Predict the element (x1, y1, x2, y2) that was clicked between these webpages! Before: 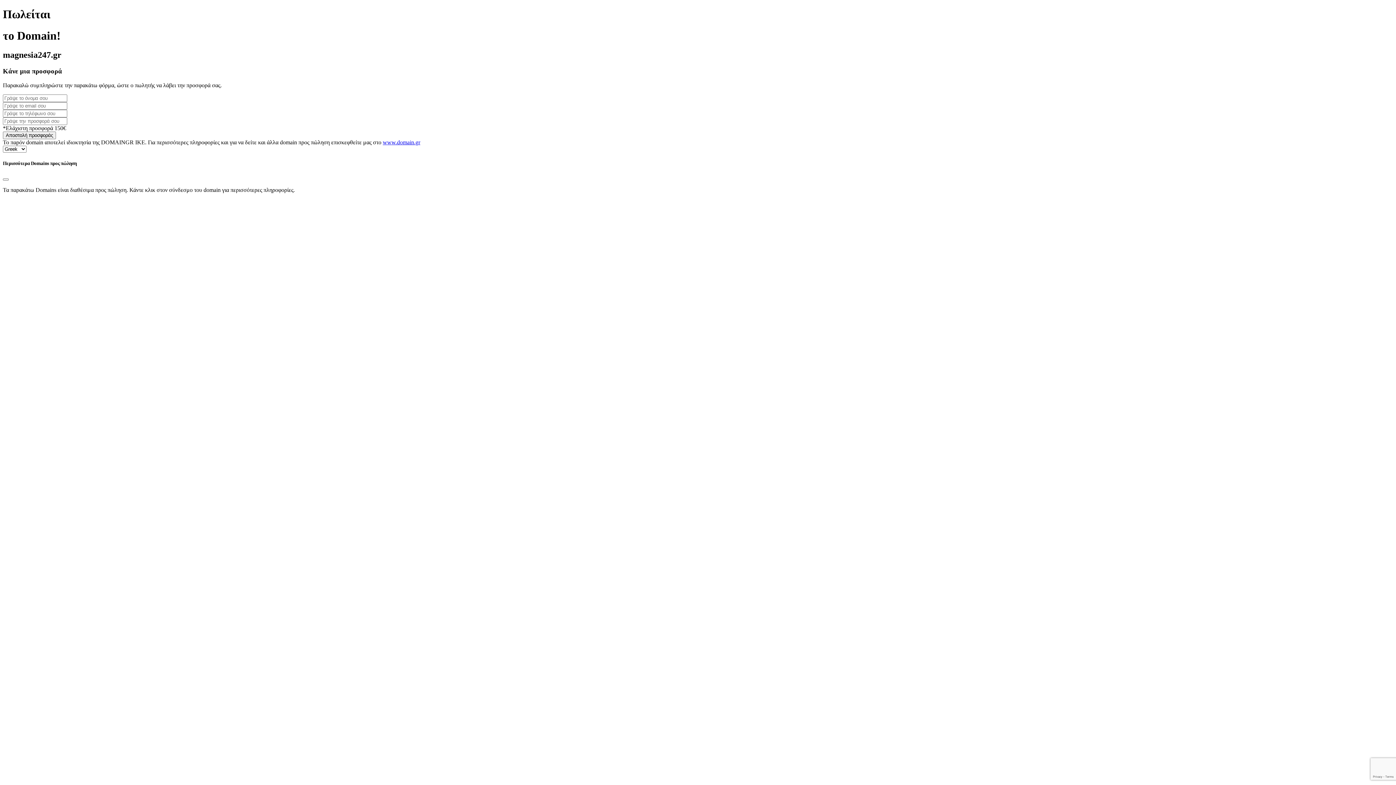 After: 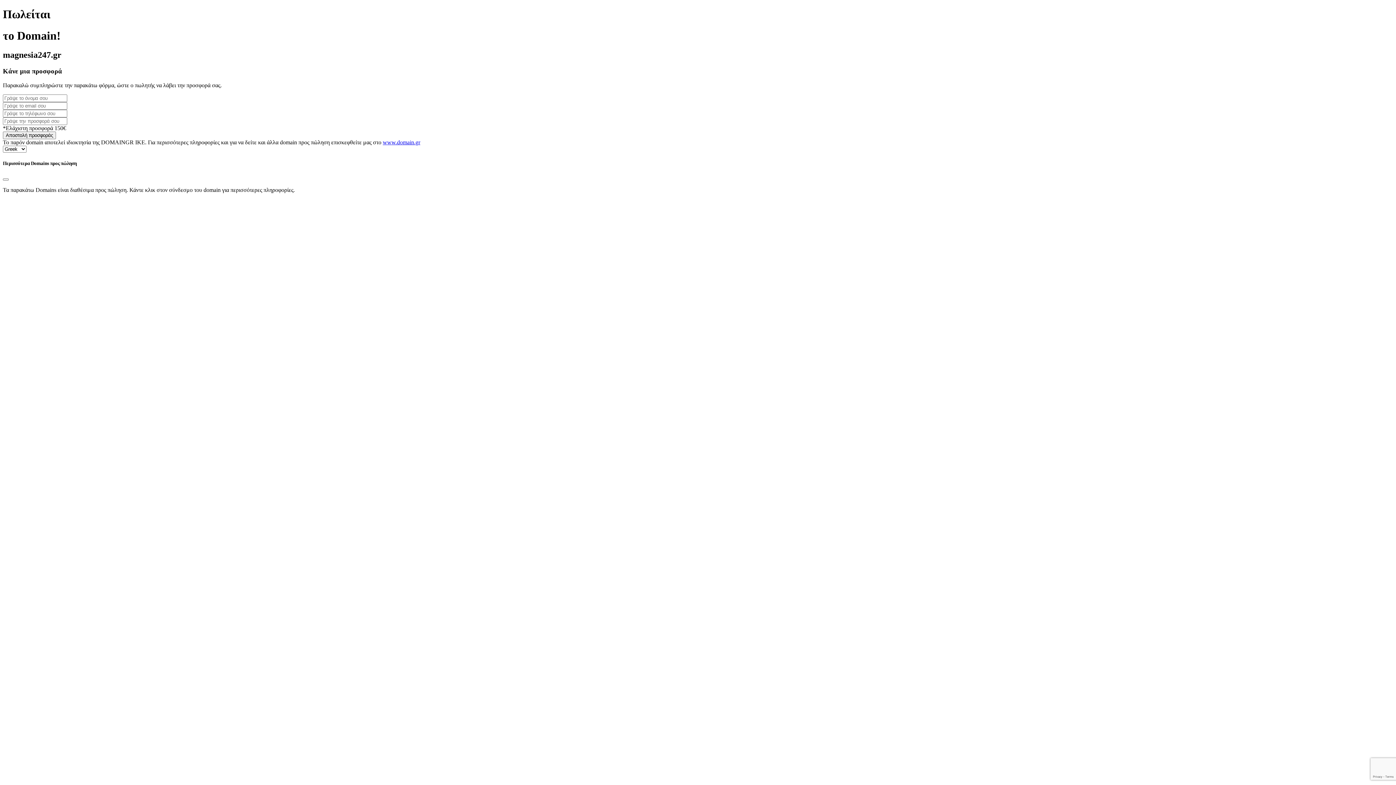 Action: label: www.domain.gr bbox: (382, 139, 420, 145)